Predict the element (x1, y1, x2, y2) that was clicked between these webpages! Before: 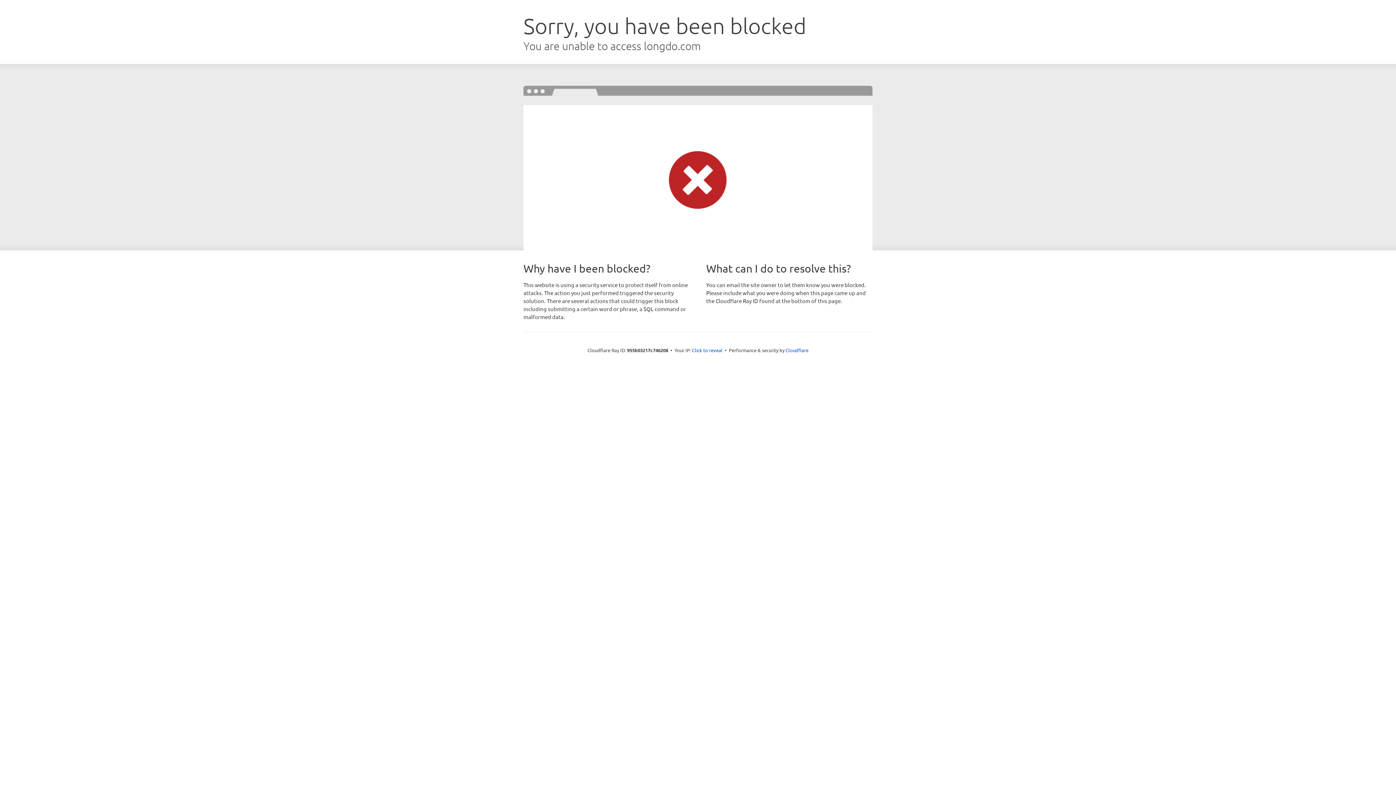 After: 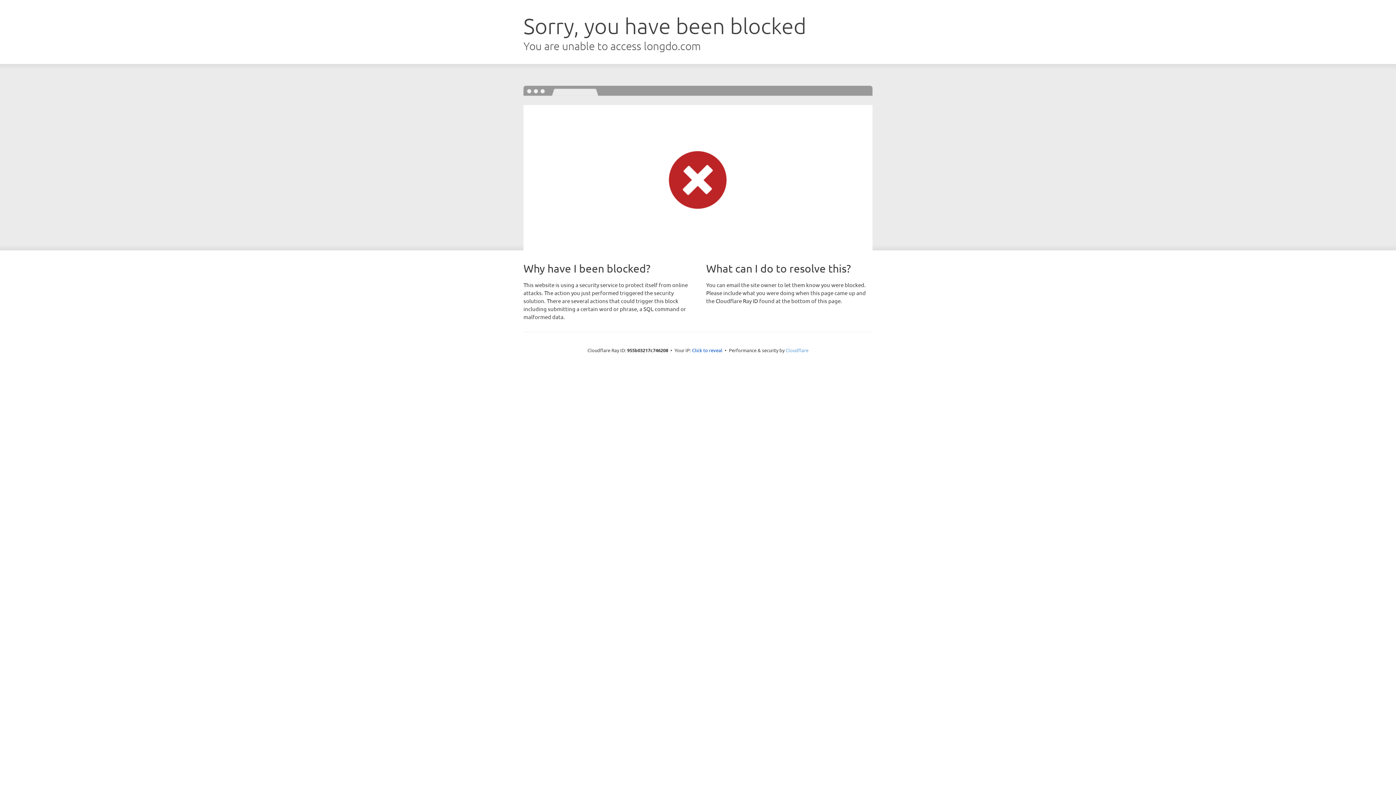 Action: label: Cloudflare bbox: (785, 347, 808, 353)